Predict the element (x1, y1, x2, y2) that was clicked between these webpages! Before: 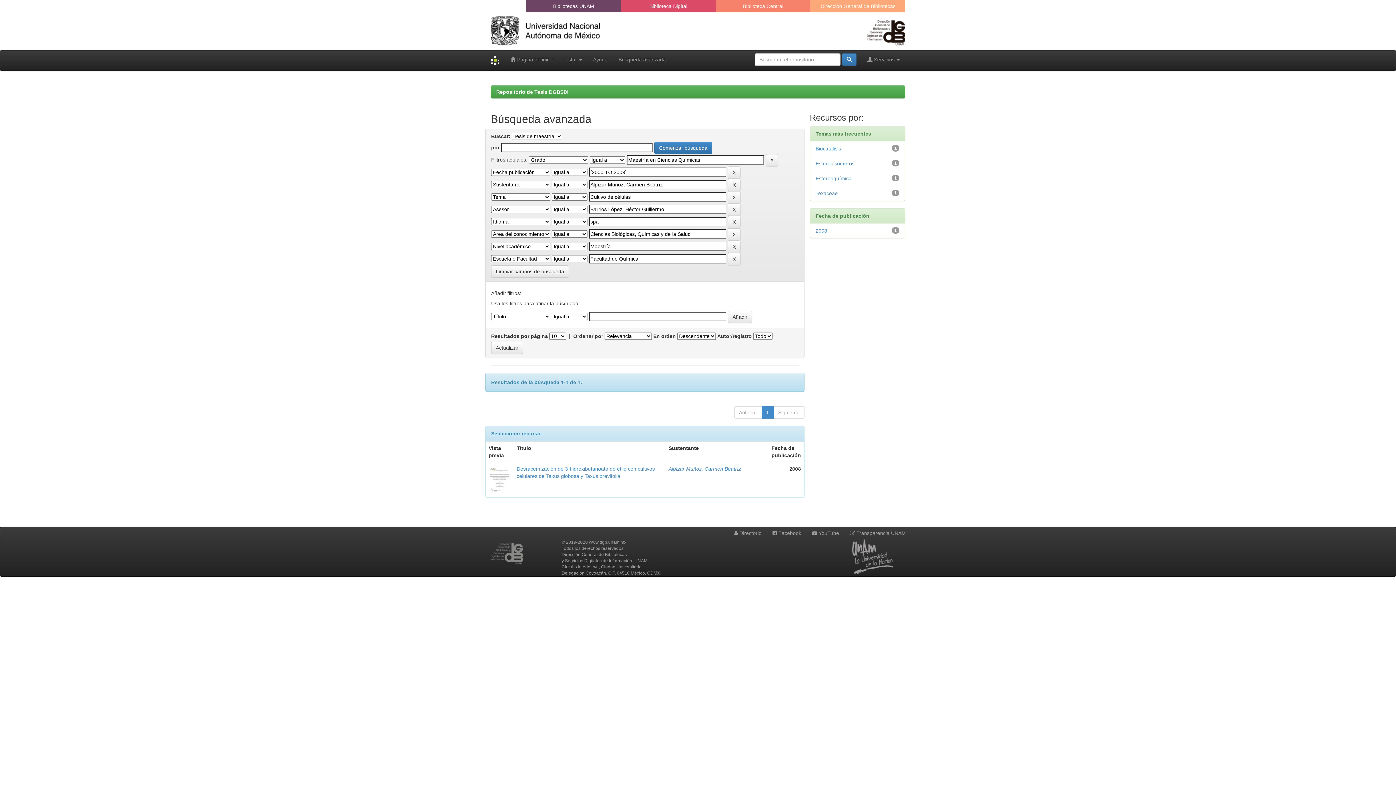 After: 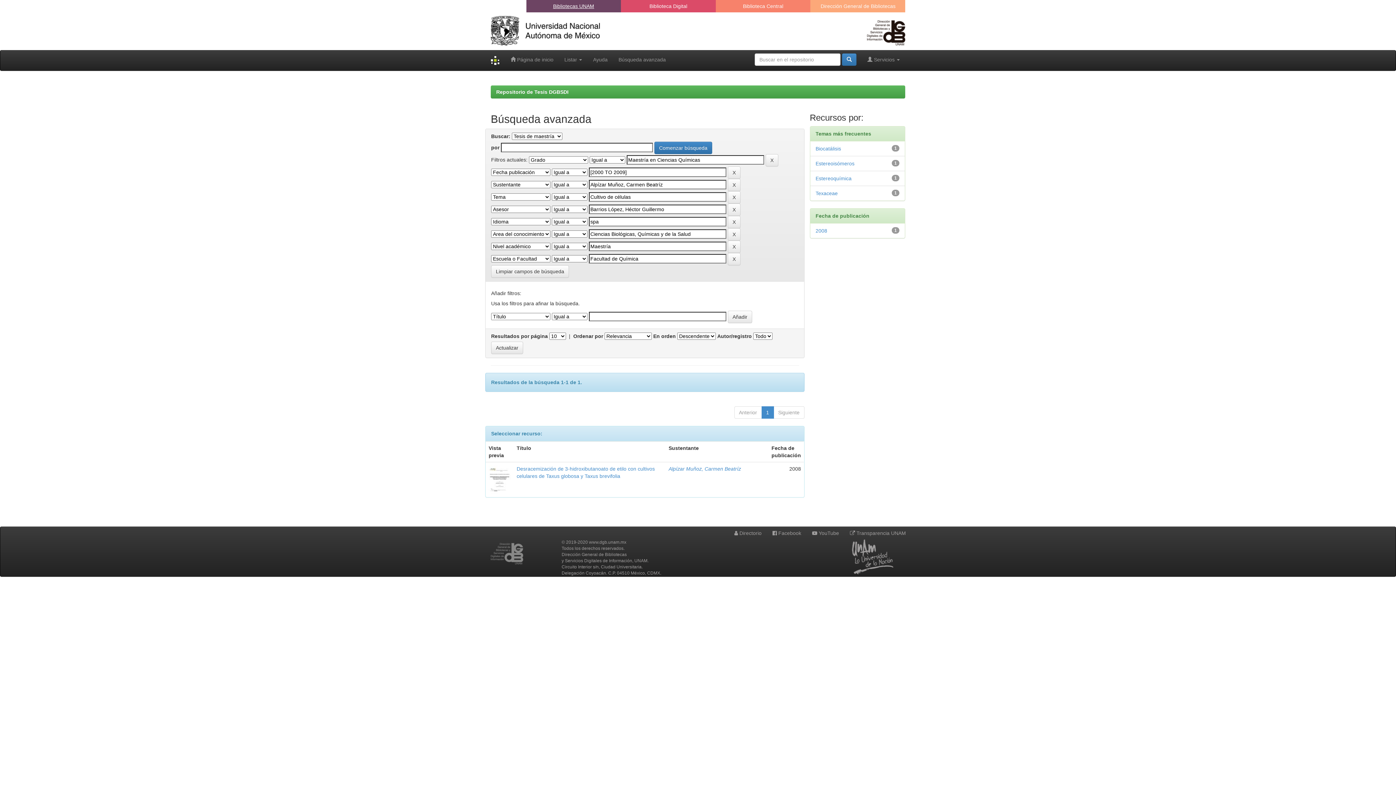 Action: bbox: (553, 3, 594, 9) label: Bibliotecas UNAM